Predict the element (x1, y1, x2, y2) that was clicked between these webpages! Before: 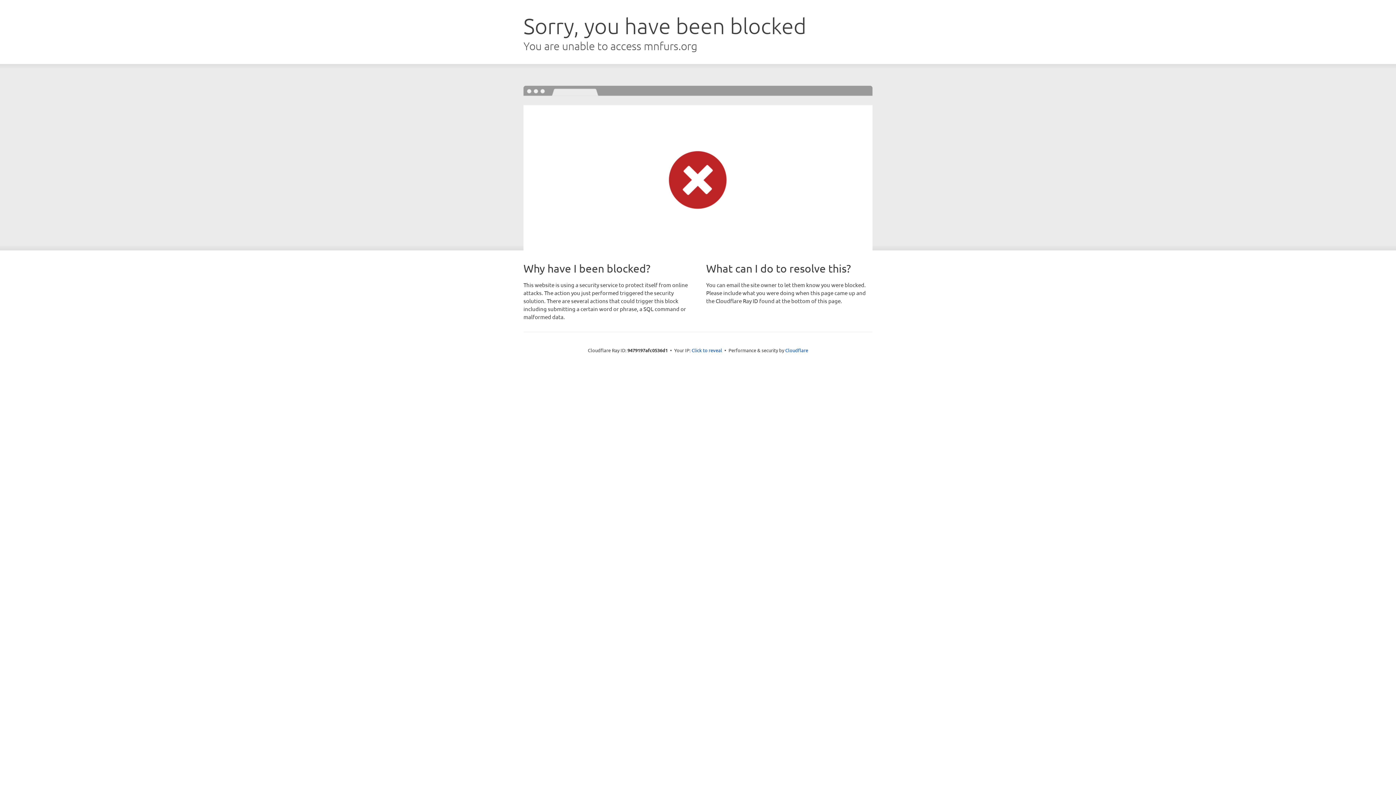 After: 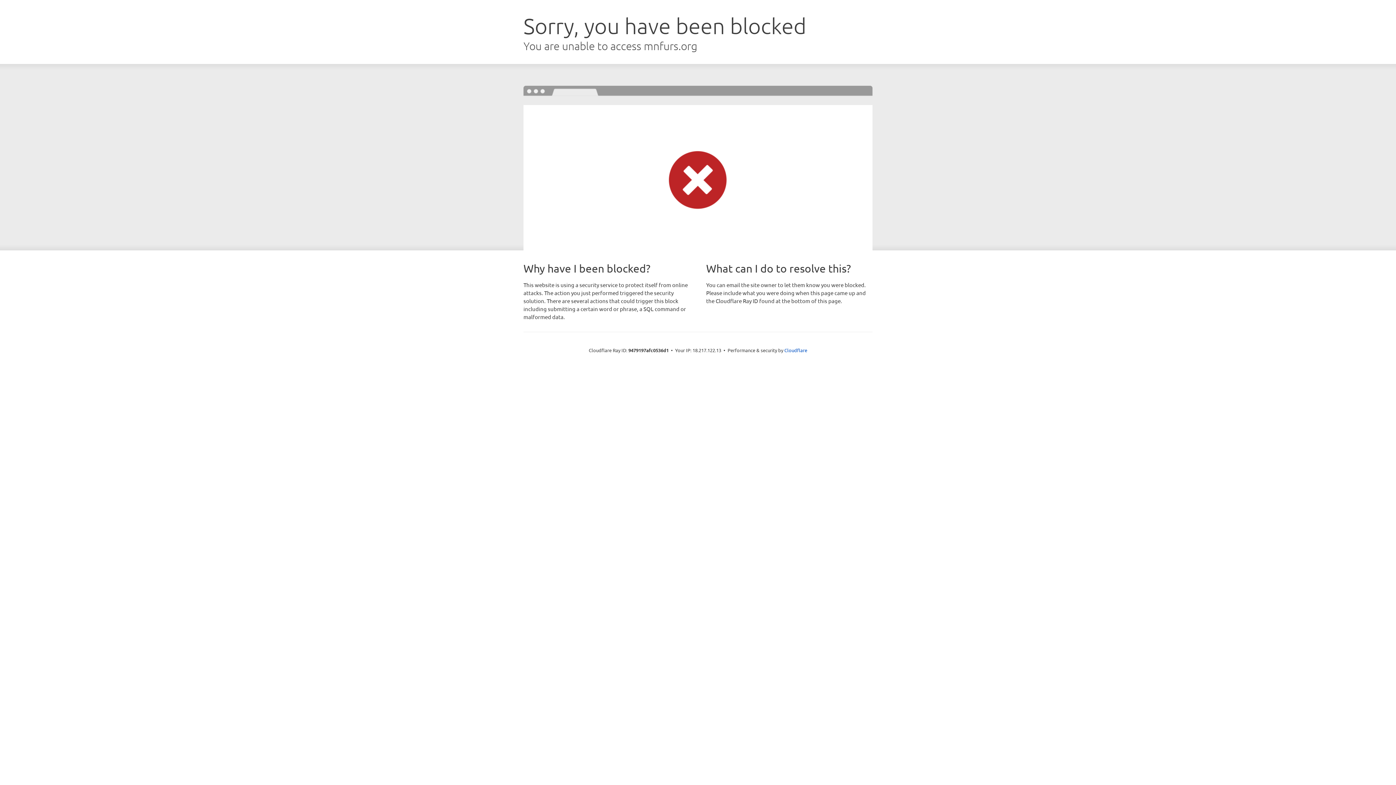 Action: bbox: (691, 346, 722, 353) label: Click to reveal